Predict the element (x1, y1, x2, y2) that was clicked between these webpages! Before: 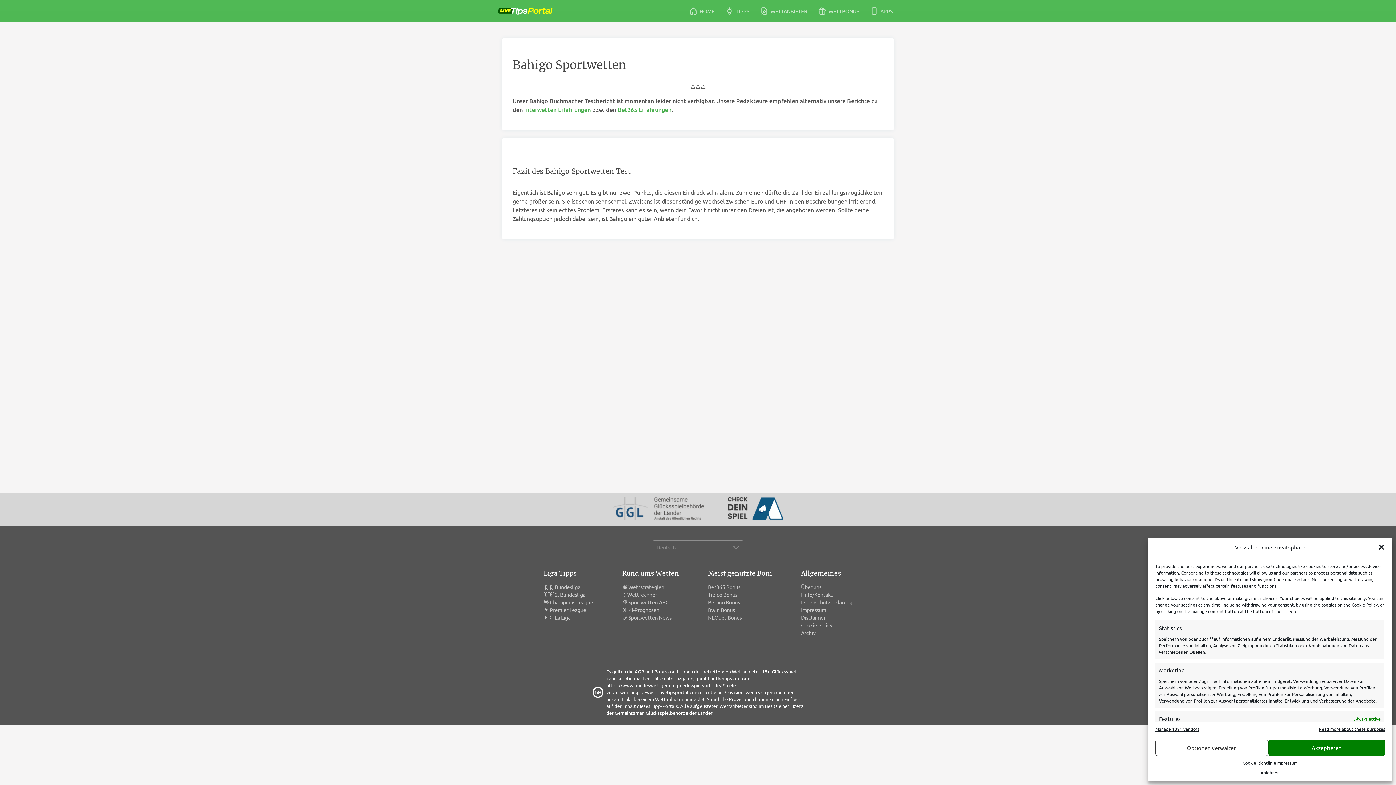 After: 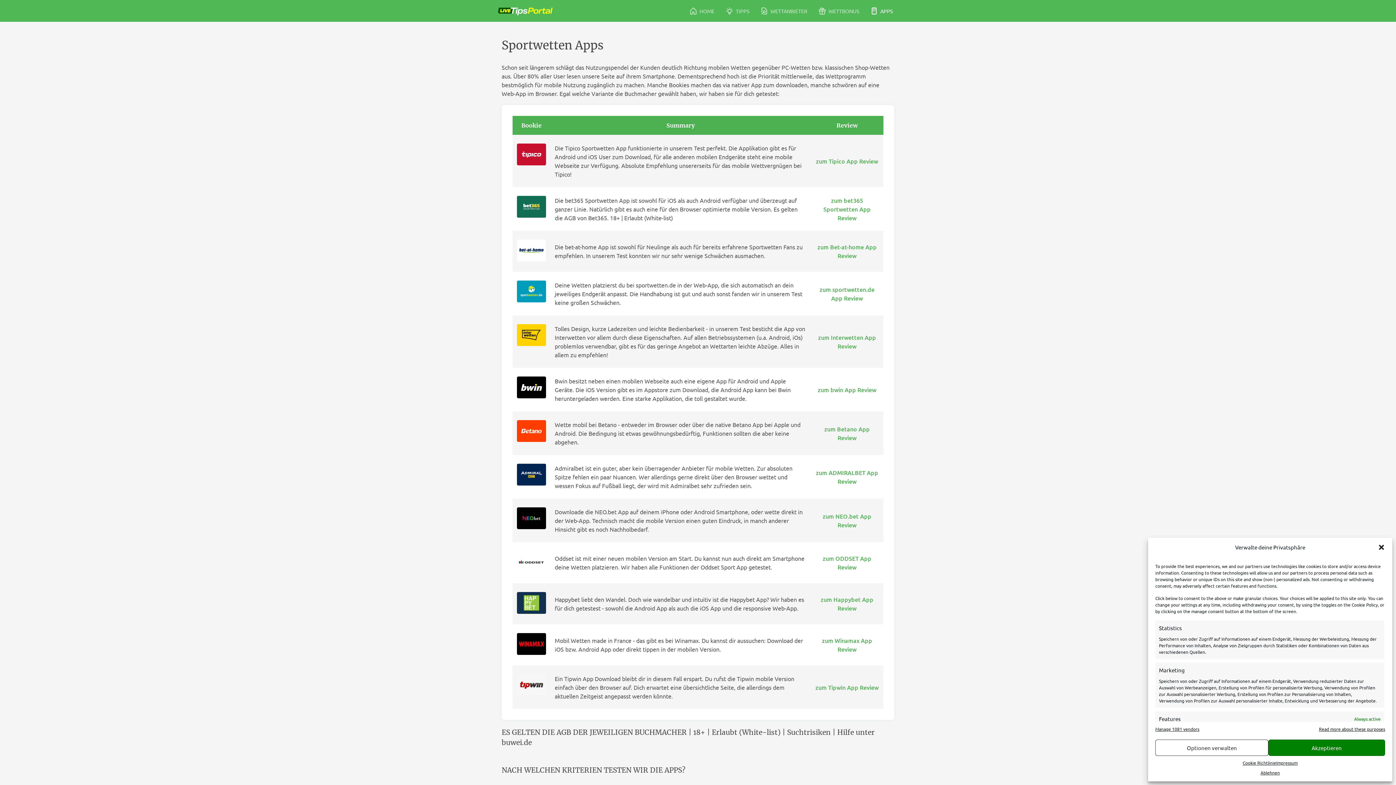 Action: bbox: (865, 2, 898, 19) label:  APPS